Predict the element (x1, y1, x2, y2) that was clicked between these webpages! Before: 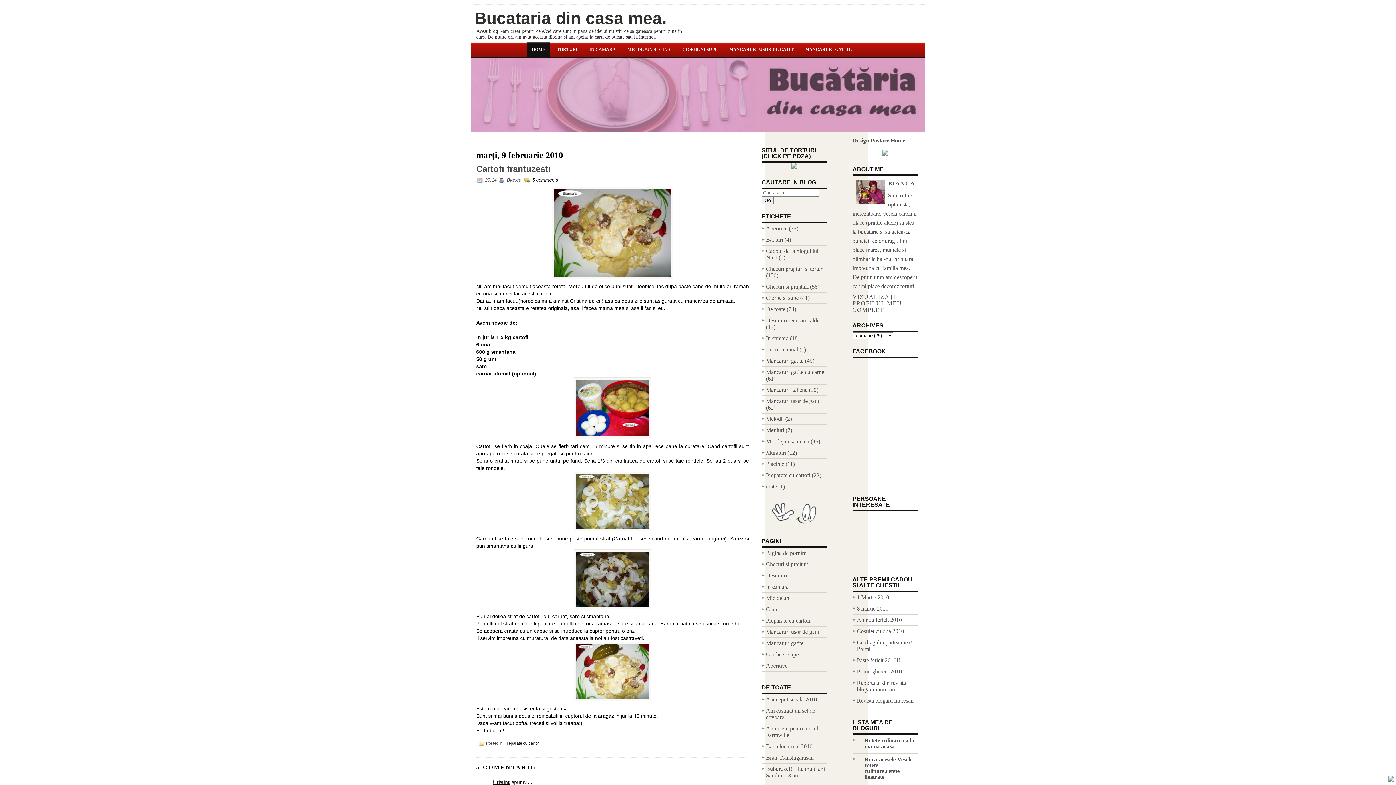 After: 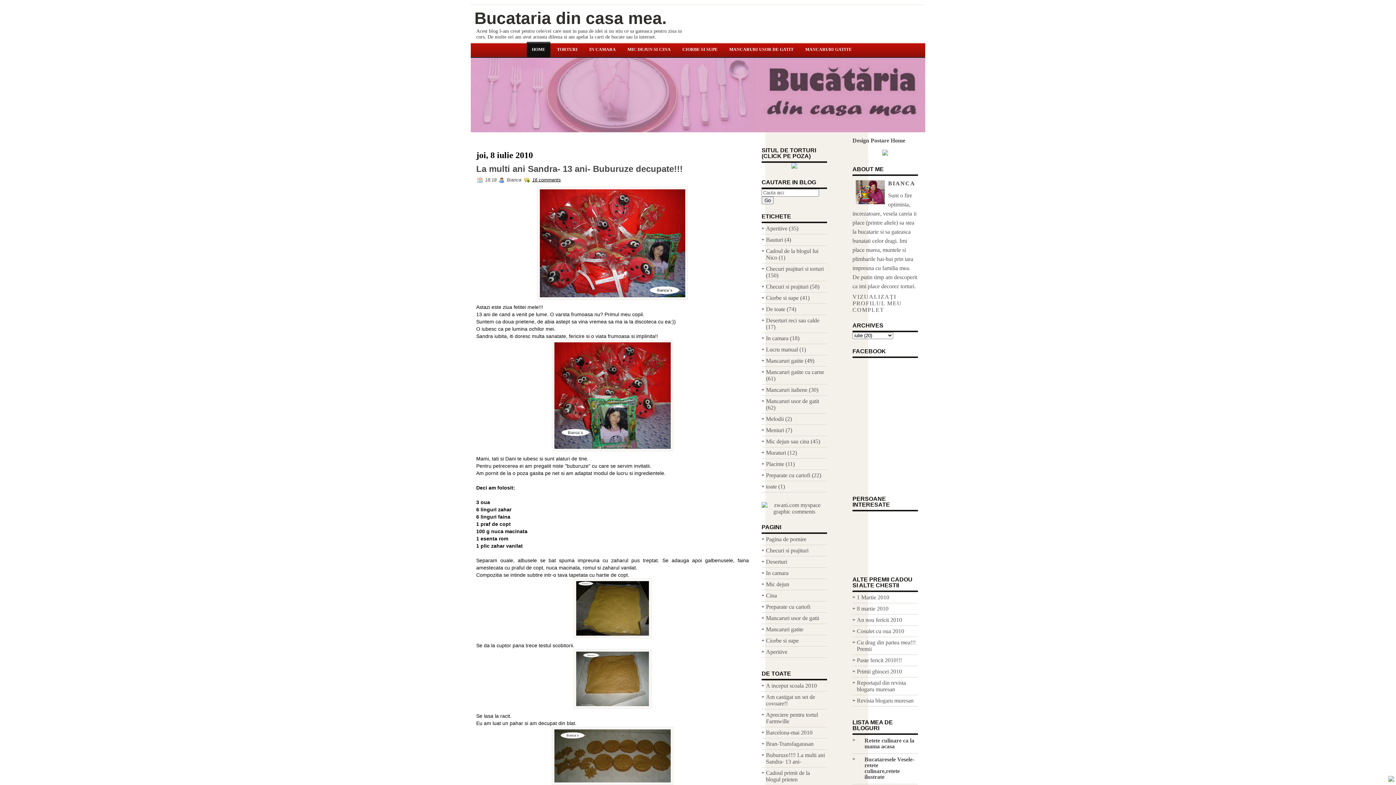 Action: bbox: (766, 766, 825, 778) label: Buburuze!!!! La multi ani Sandra- 13 ani-